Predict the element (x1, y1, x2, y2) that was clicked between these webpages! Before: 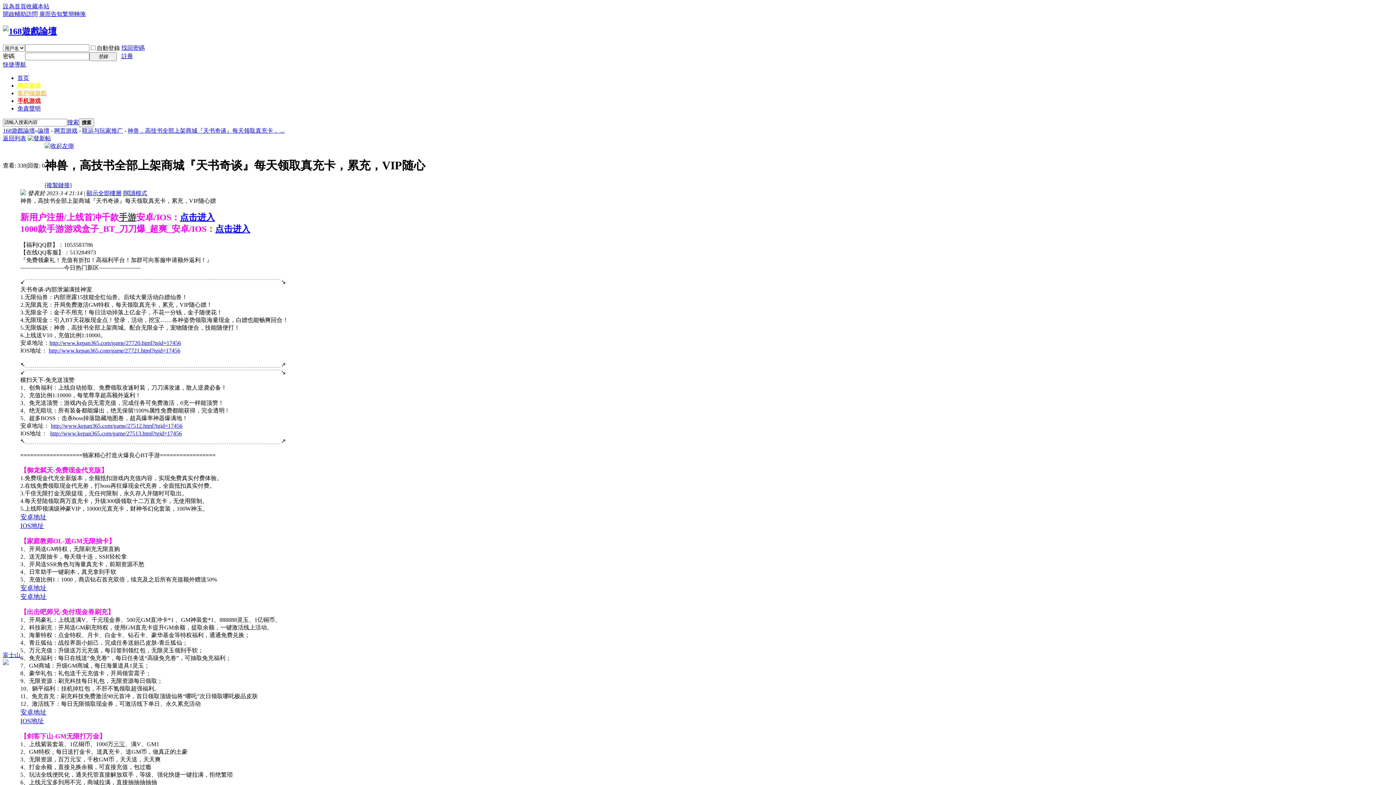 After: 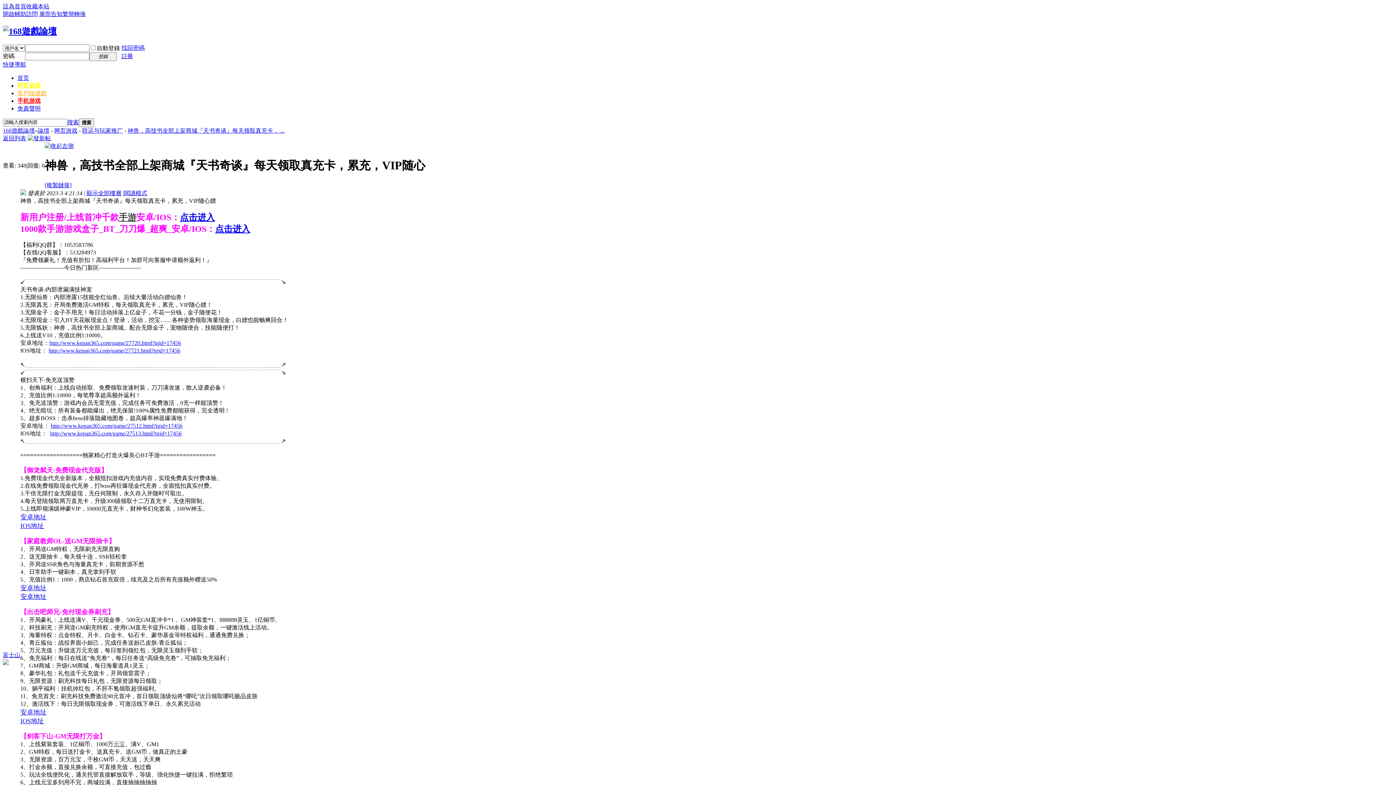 Action: label: 神兽，高技书全部上架商城『天书奇谈』每天领取真充卡， ... bbox: (127, 127, 284, 133)